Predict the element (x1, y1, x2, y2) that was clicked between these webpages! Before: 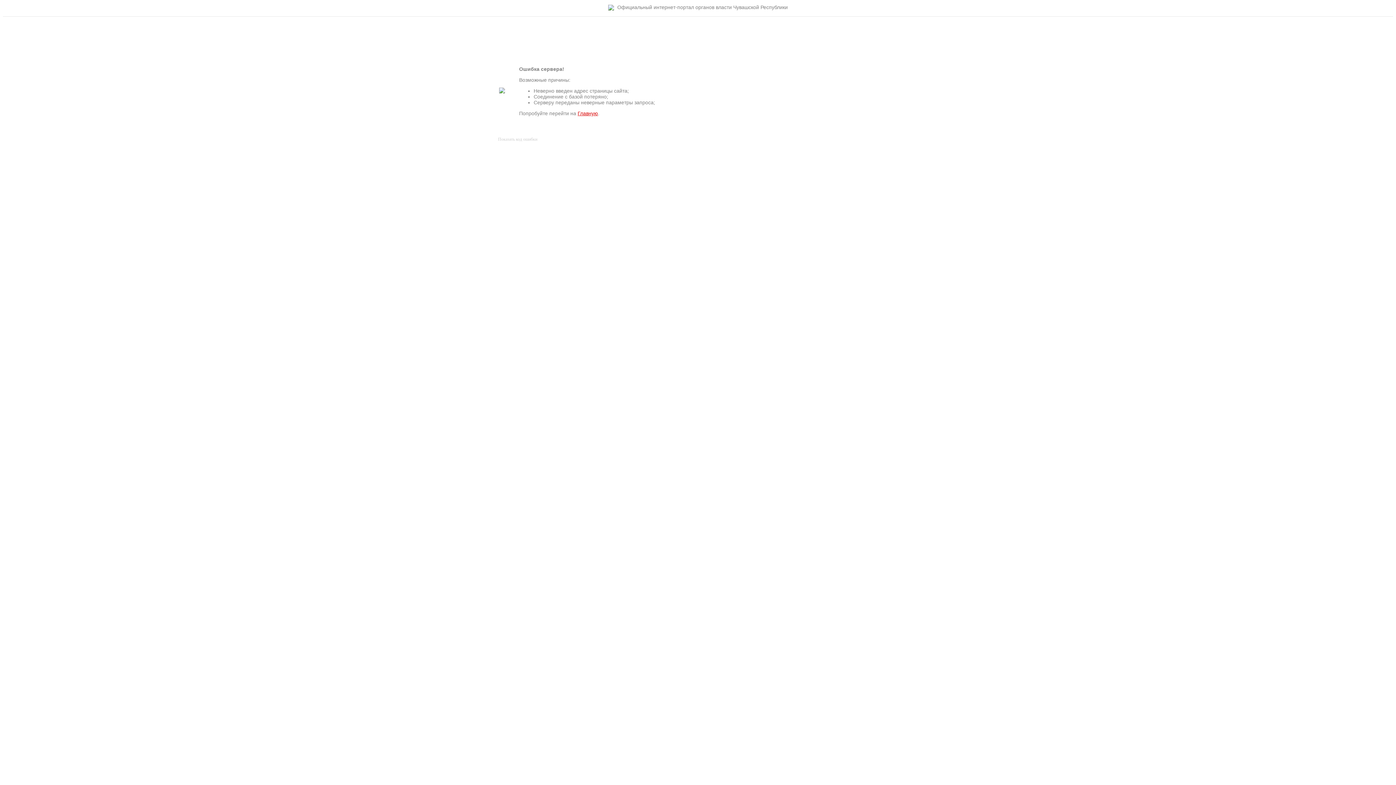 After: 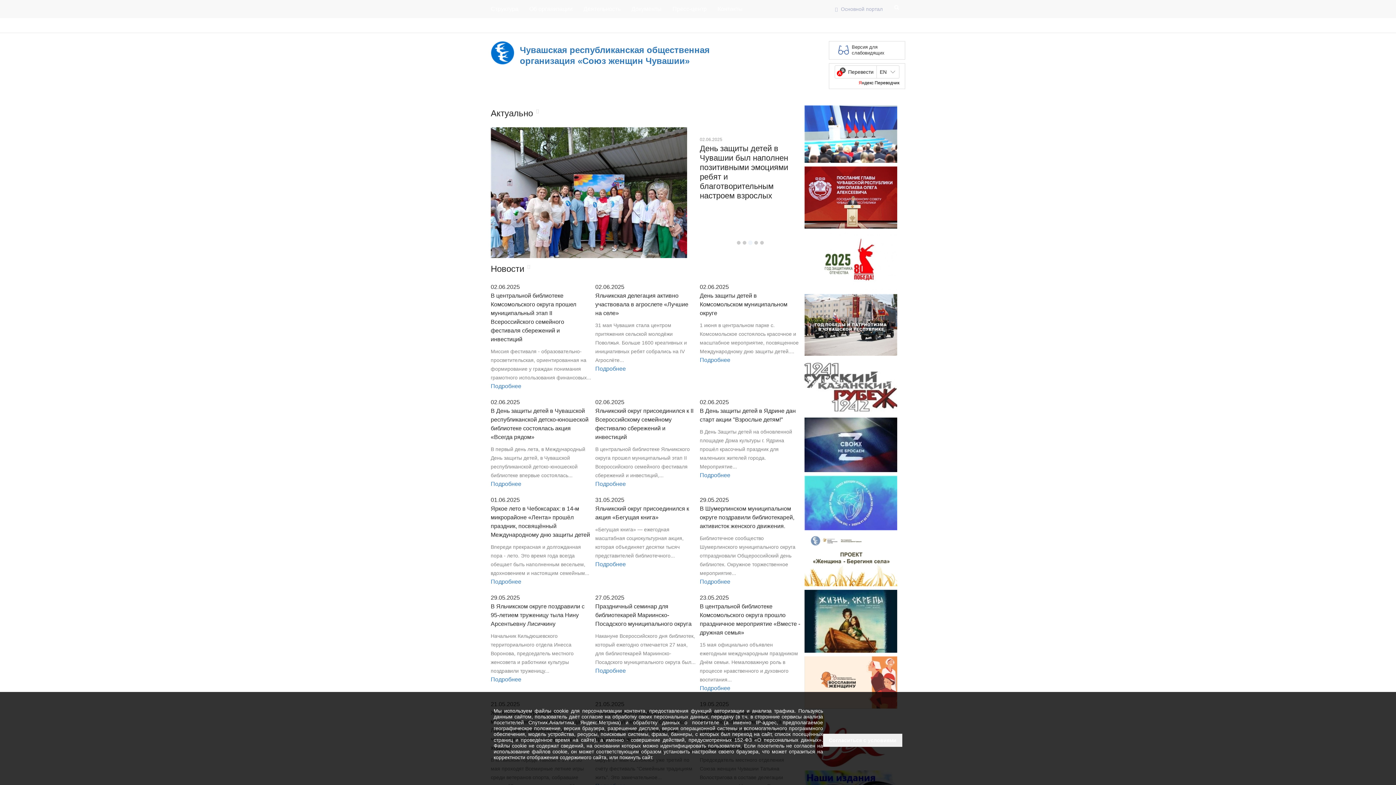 Action: bbox: (577, 110, 598, 116) label: Главную